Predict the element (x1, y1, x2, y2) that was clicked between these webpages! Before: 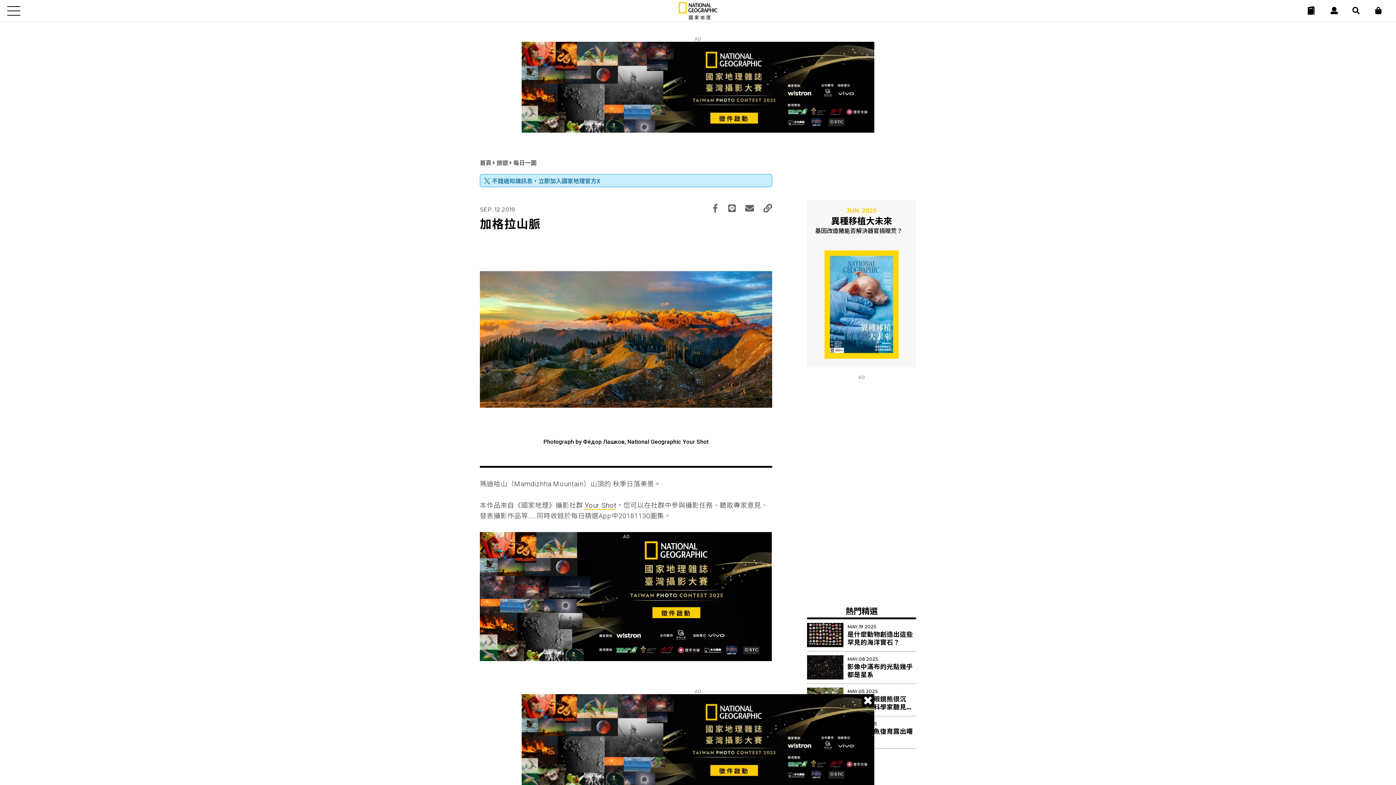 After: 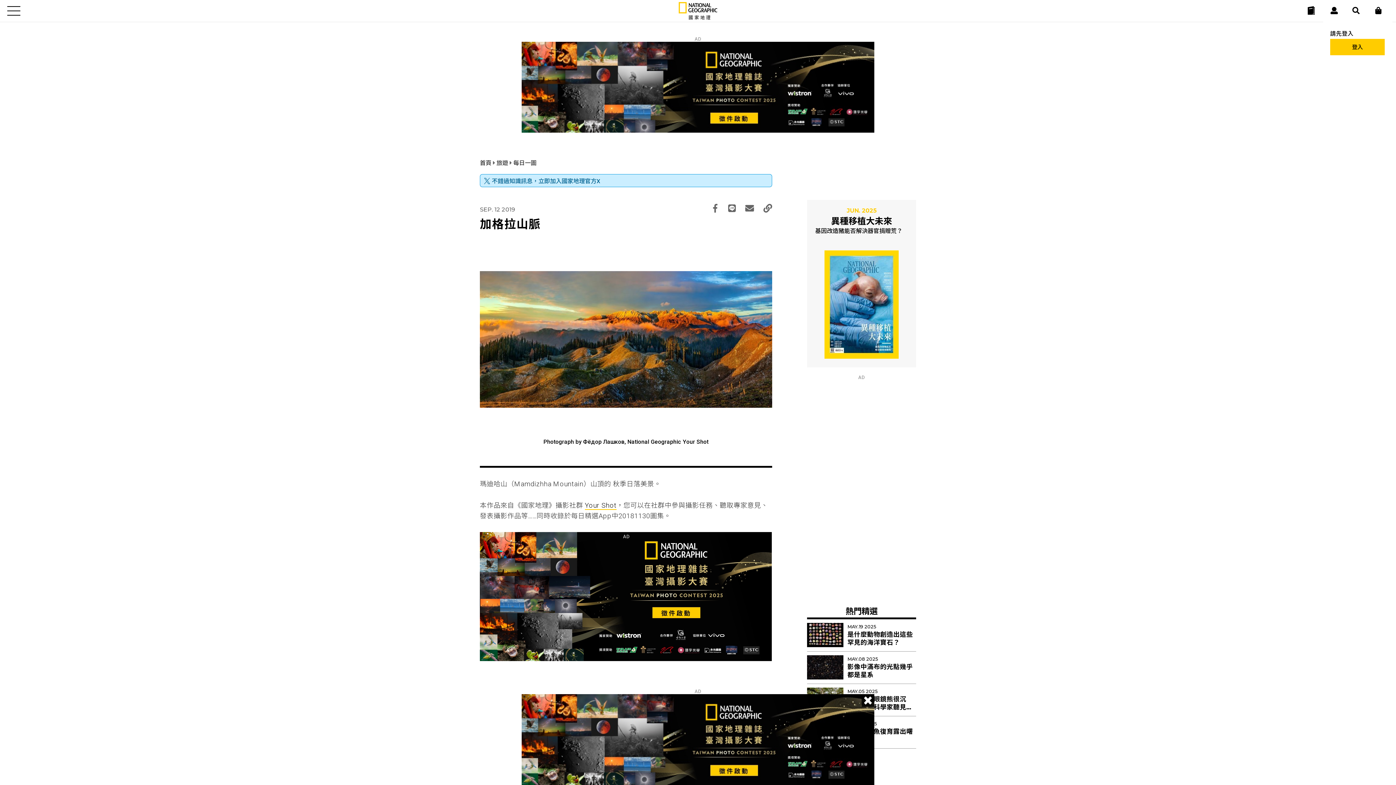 Action: bbox: (1330, 6, 1338, 14) label: User